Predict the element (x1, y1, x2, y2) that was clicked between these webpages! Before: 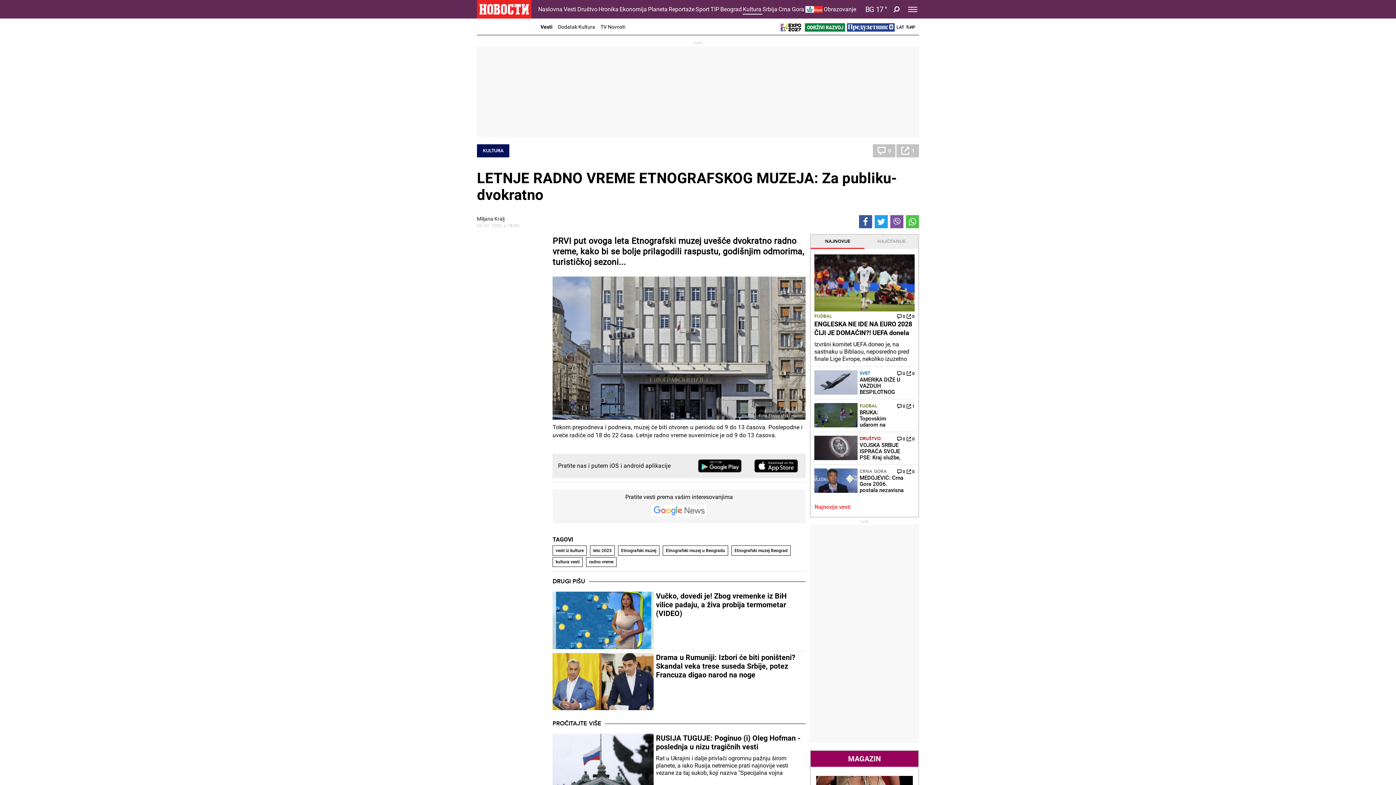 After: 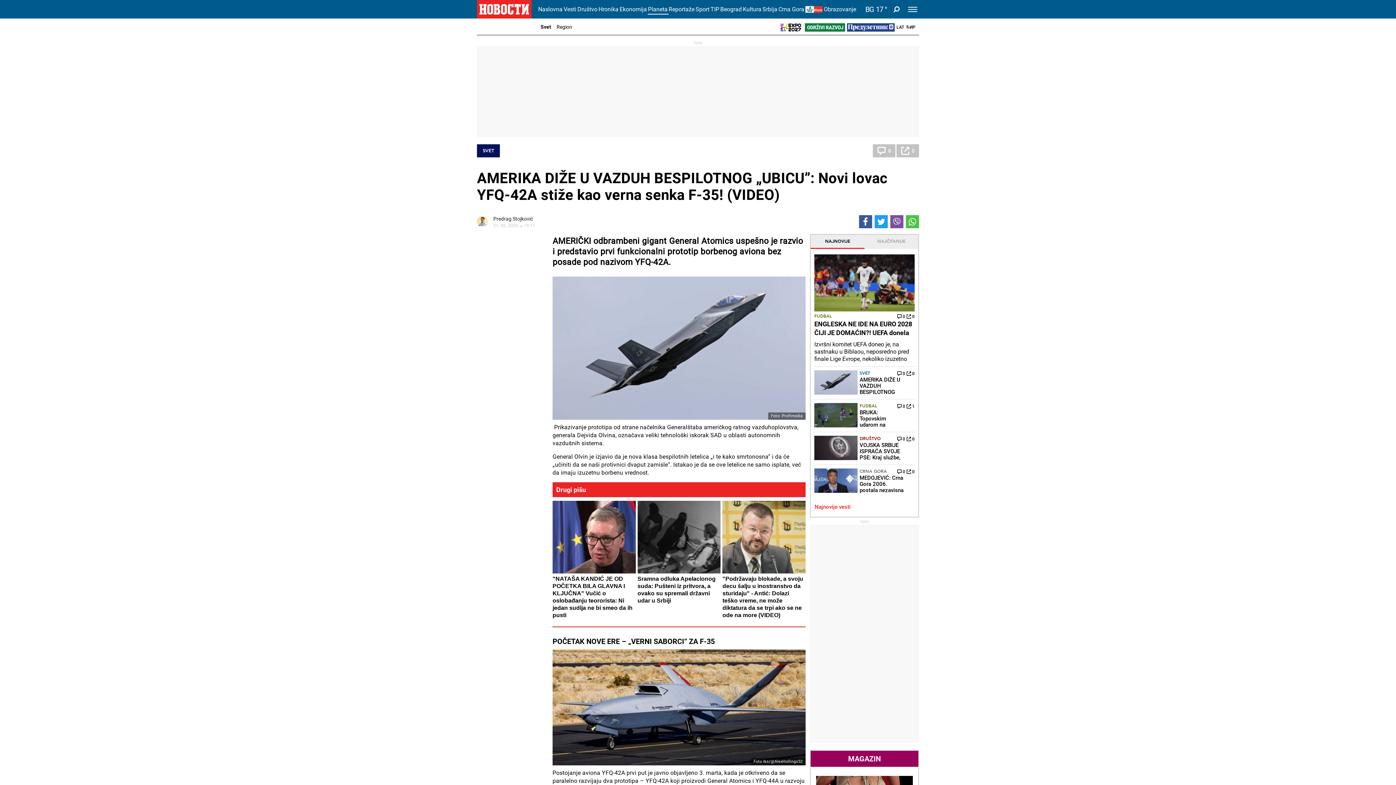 Action: label: AMERIKA DIŽE U VAZDUH BESPILOTNOG „UBICU”: Novi lovac YFQ-42A stiže kao verna senka F-35! (VIDEO) bbox: (859, 376, 914, 395)